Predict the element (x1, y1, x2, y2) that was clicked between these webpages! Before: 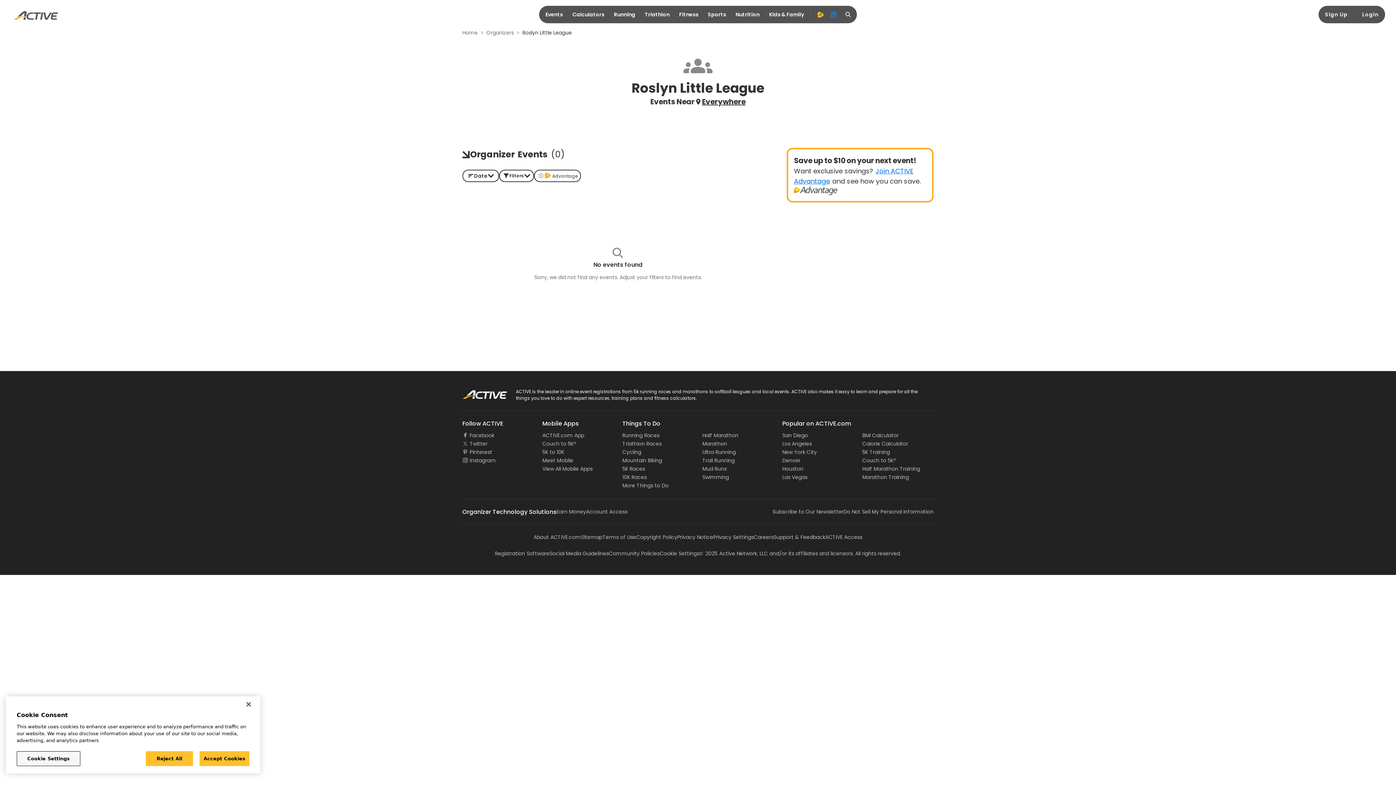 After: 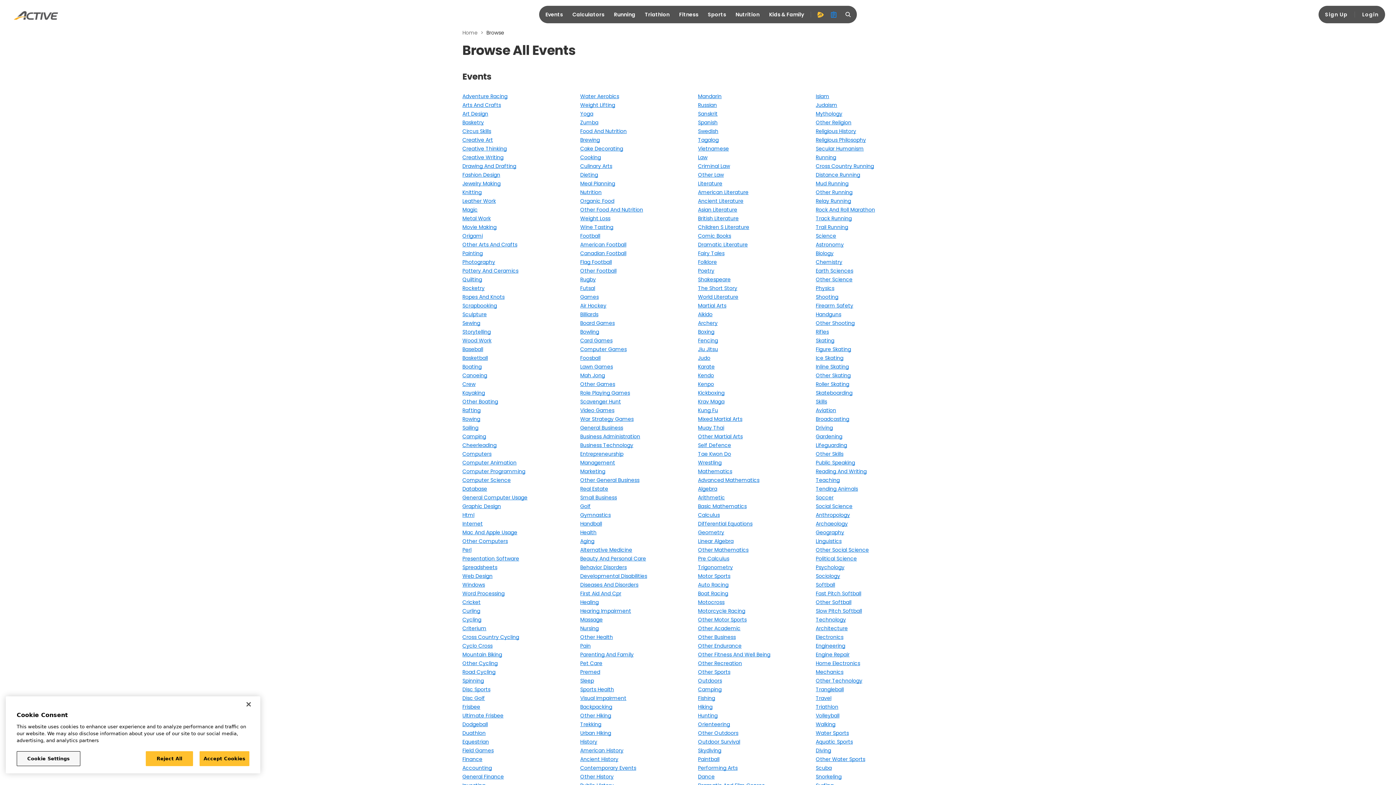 Action: label: More Things to Do bbox: (622, 482, 668, 489)